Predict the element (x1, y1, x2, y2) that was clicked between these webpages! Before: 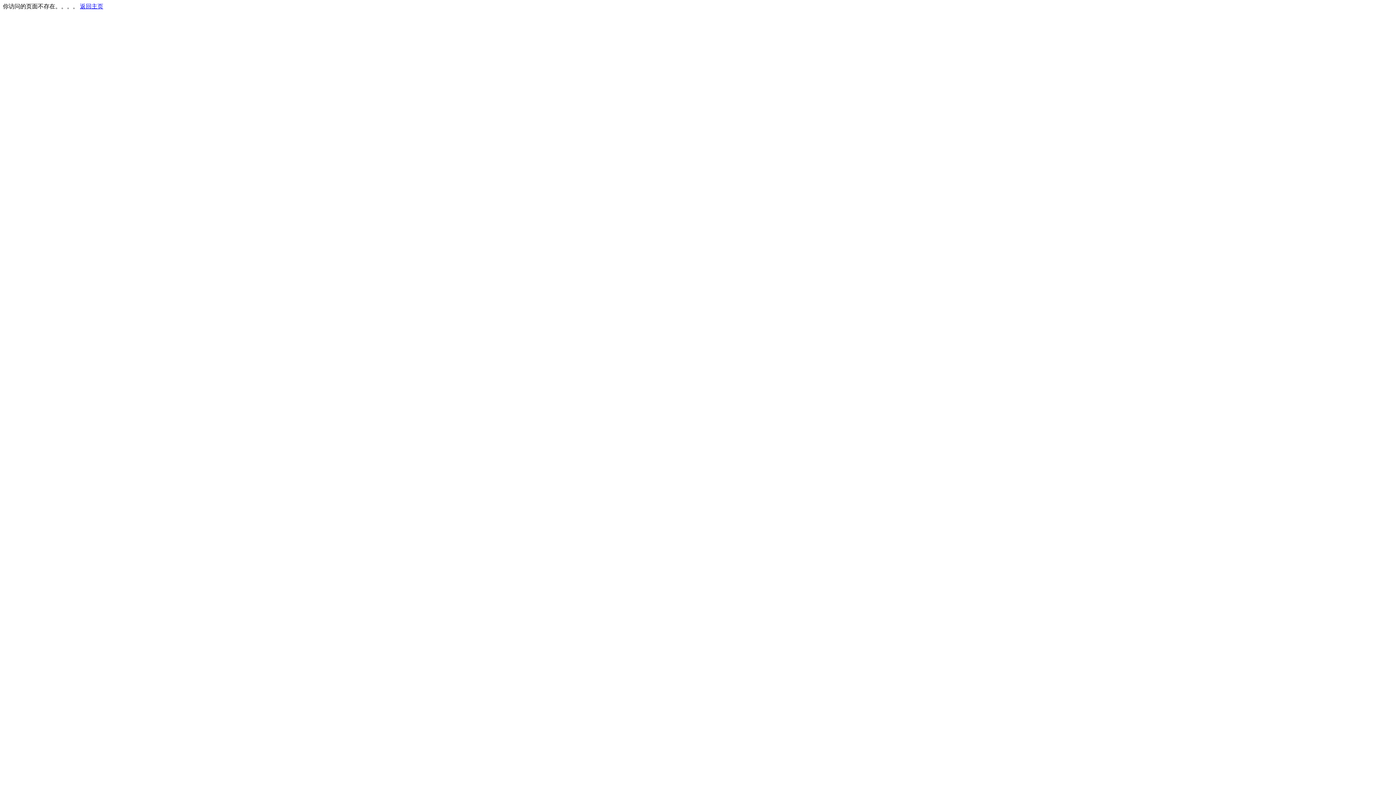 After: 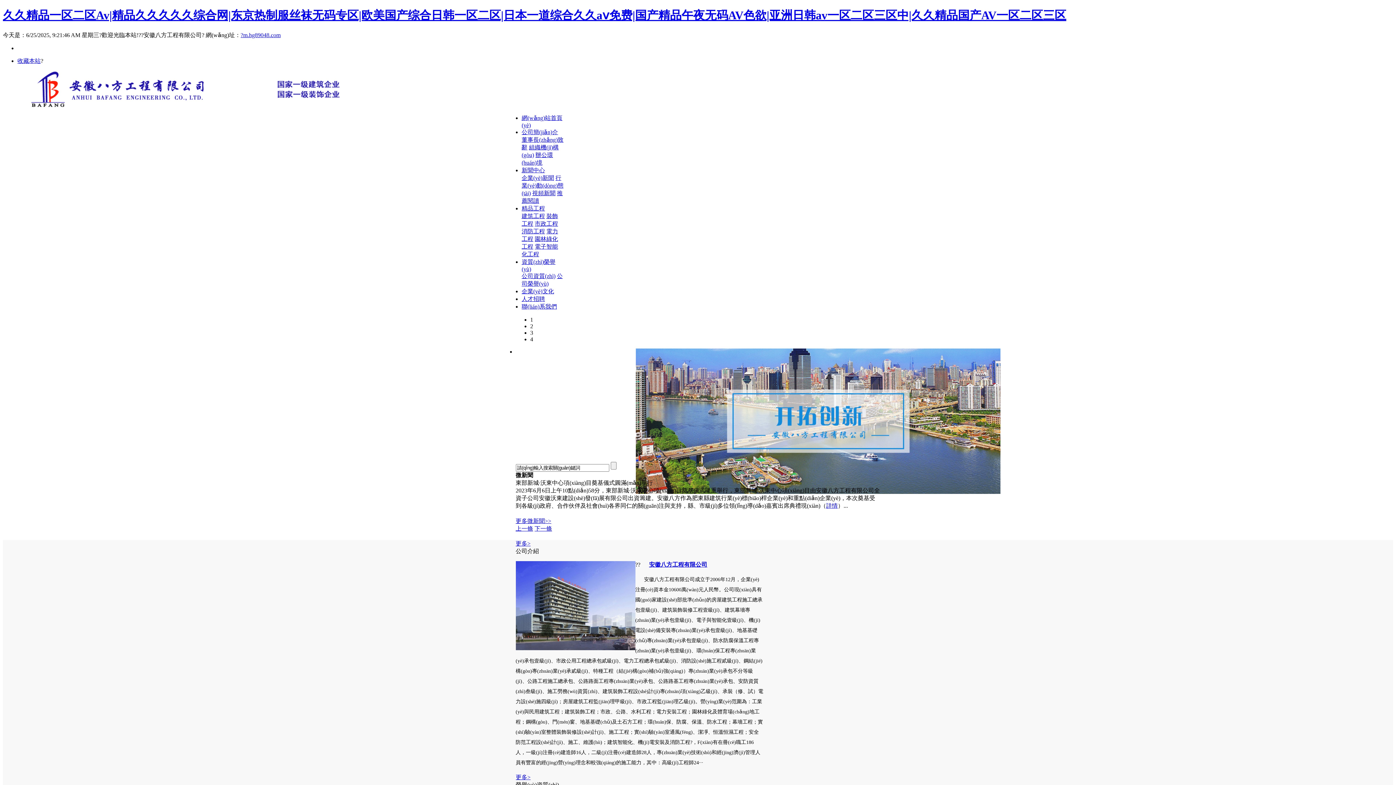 Action: label: 返回主页 bbox: (80, 3, 103, 9)